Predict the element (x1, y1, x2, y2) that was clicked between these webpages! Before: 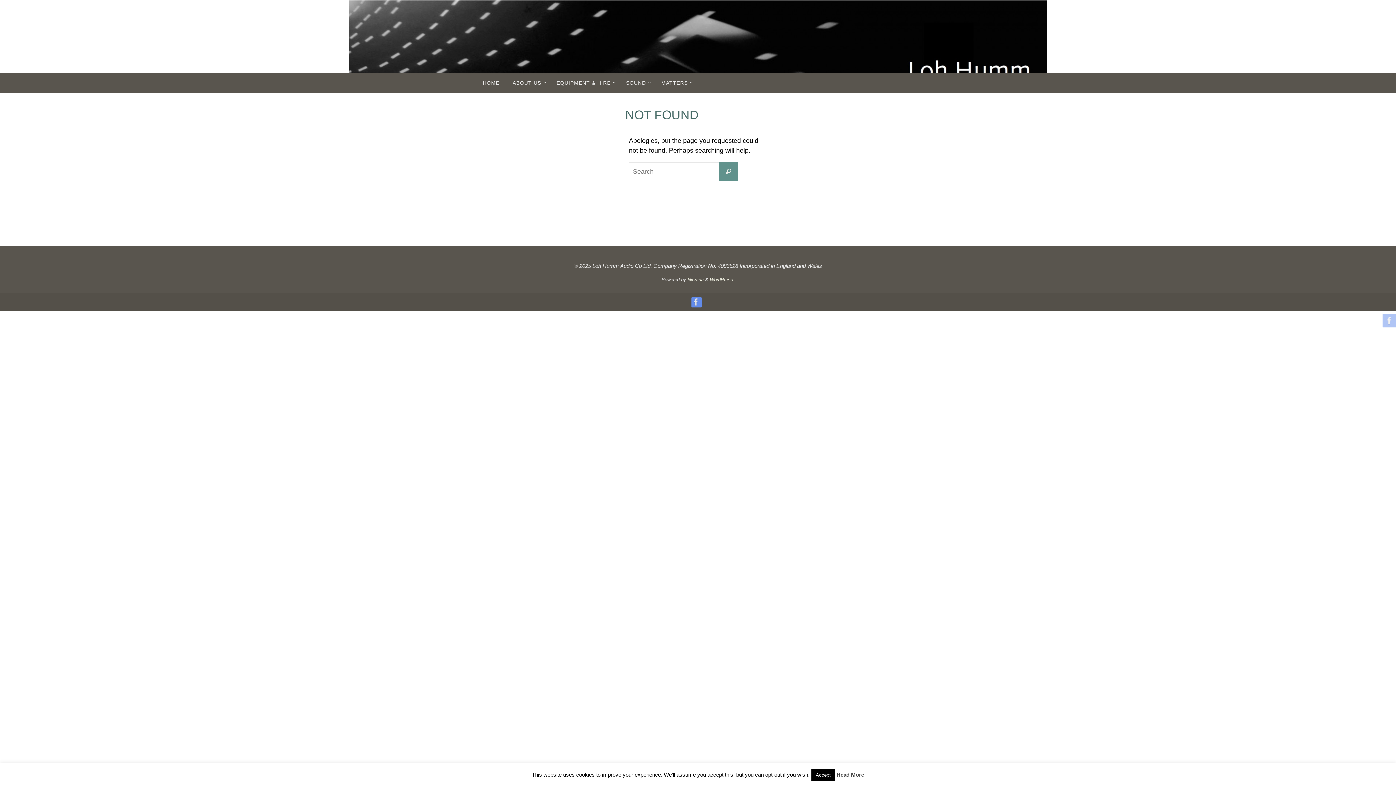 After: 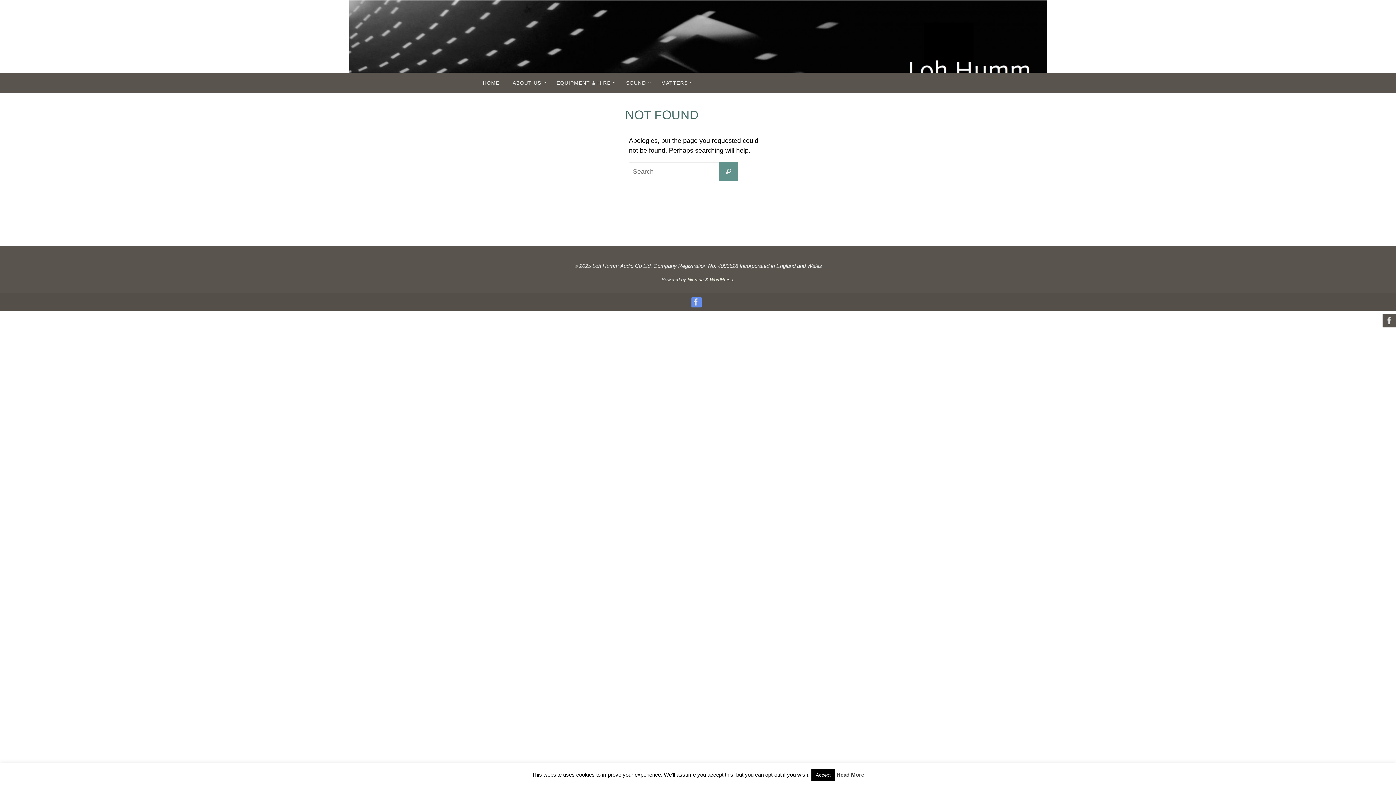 Action: bbox: (1382, 313, 1394, 327)